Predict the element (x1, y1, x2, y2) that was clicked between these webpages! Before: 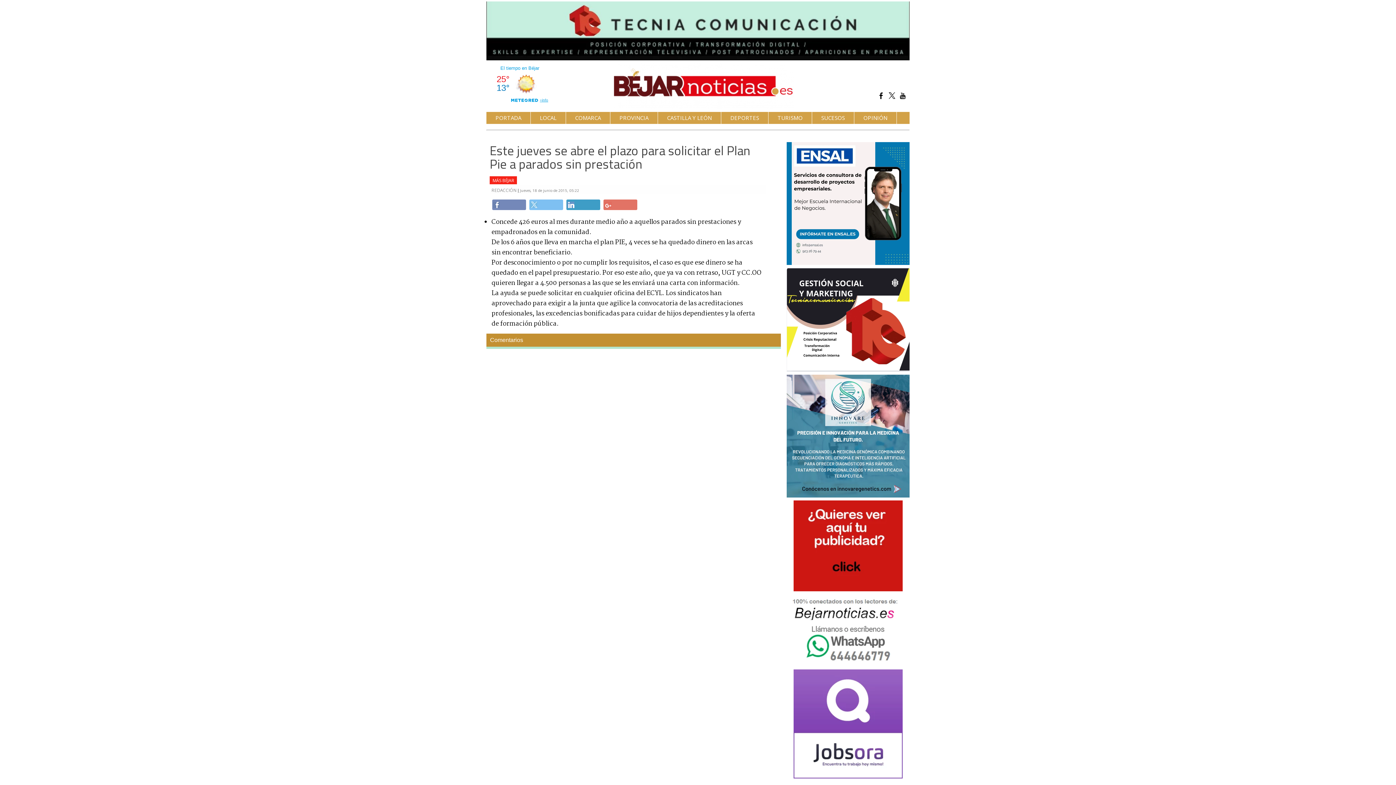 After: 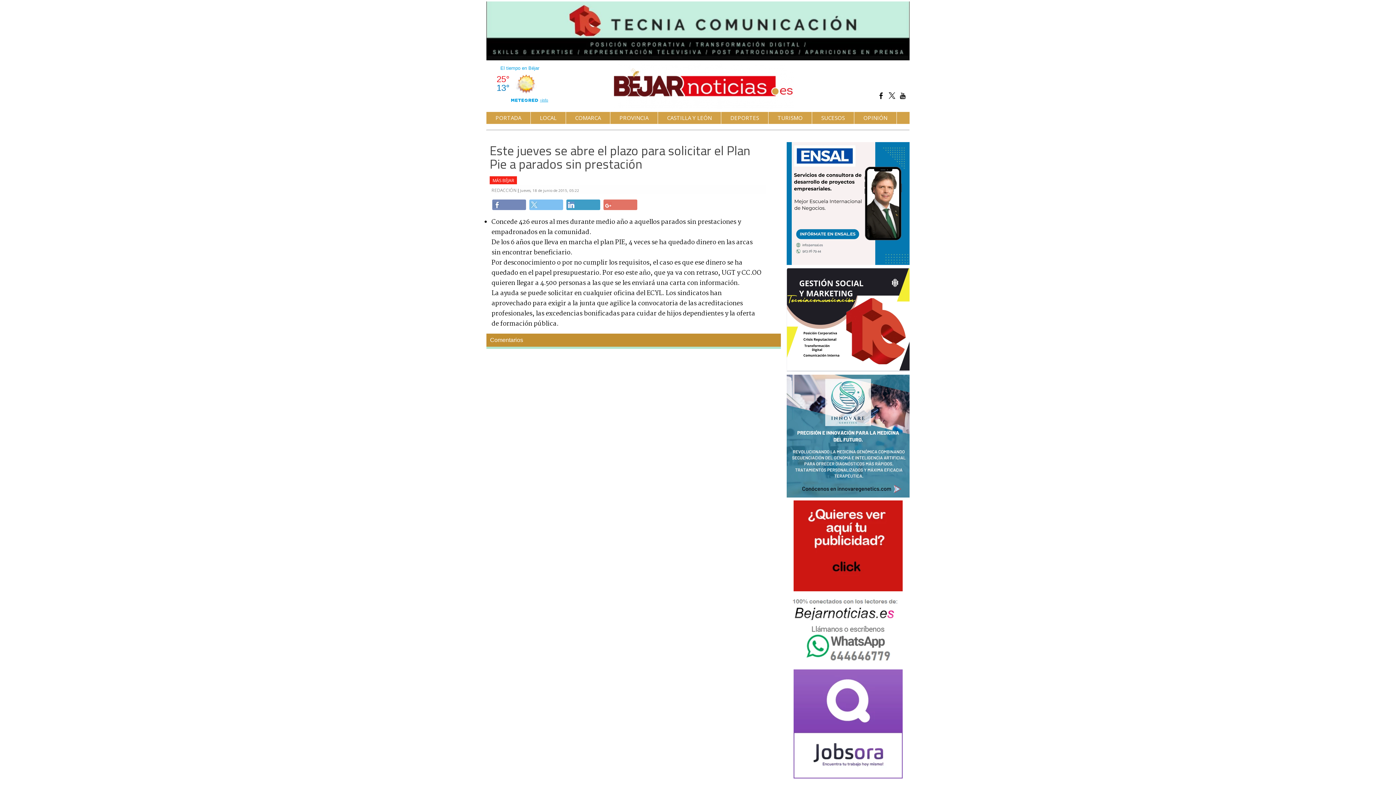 Action: bbox: (486, 27, 909, 33)